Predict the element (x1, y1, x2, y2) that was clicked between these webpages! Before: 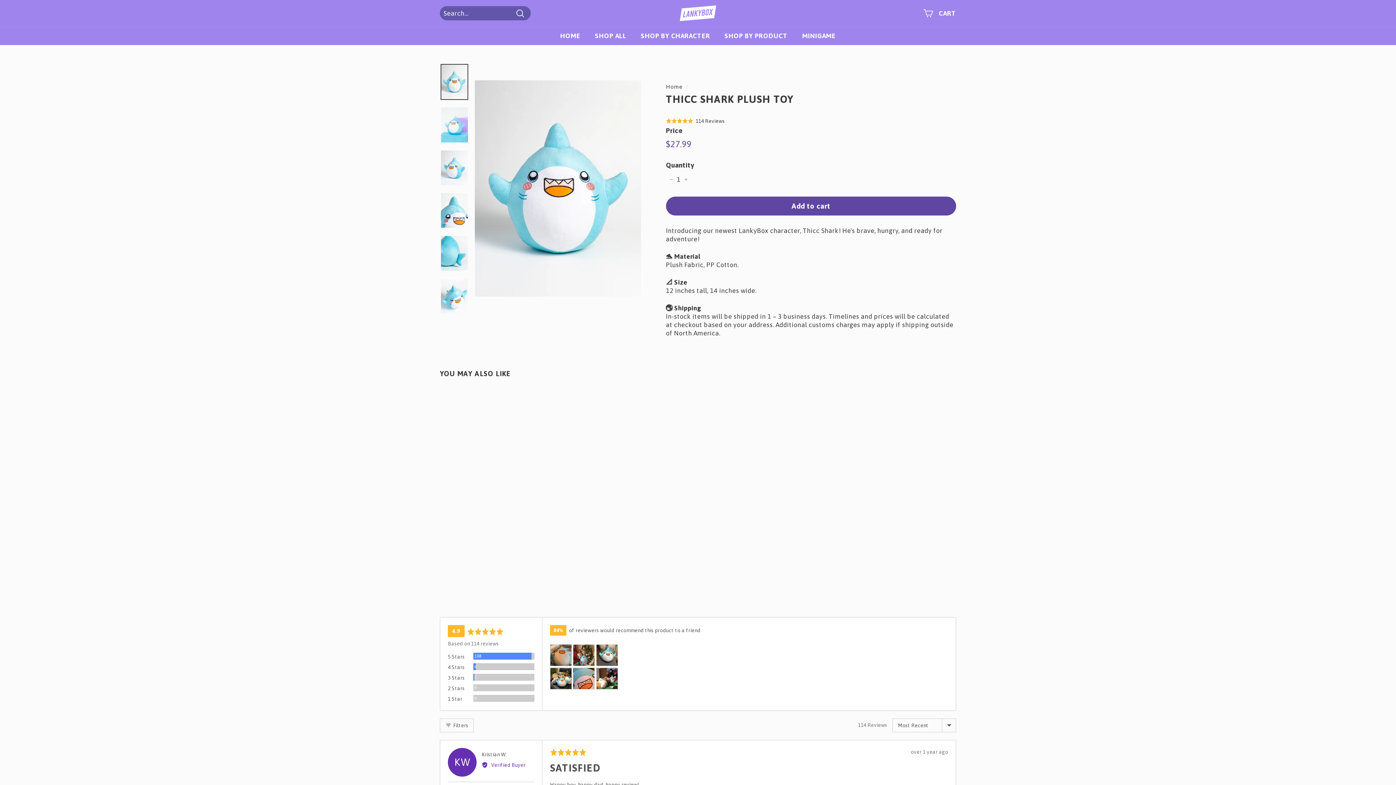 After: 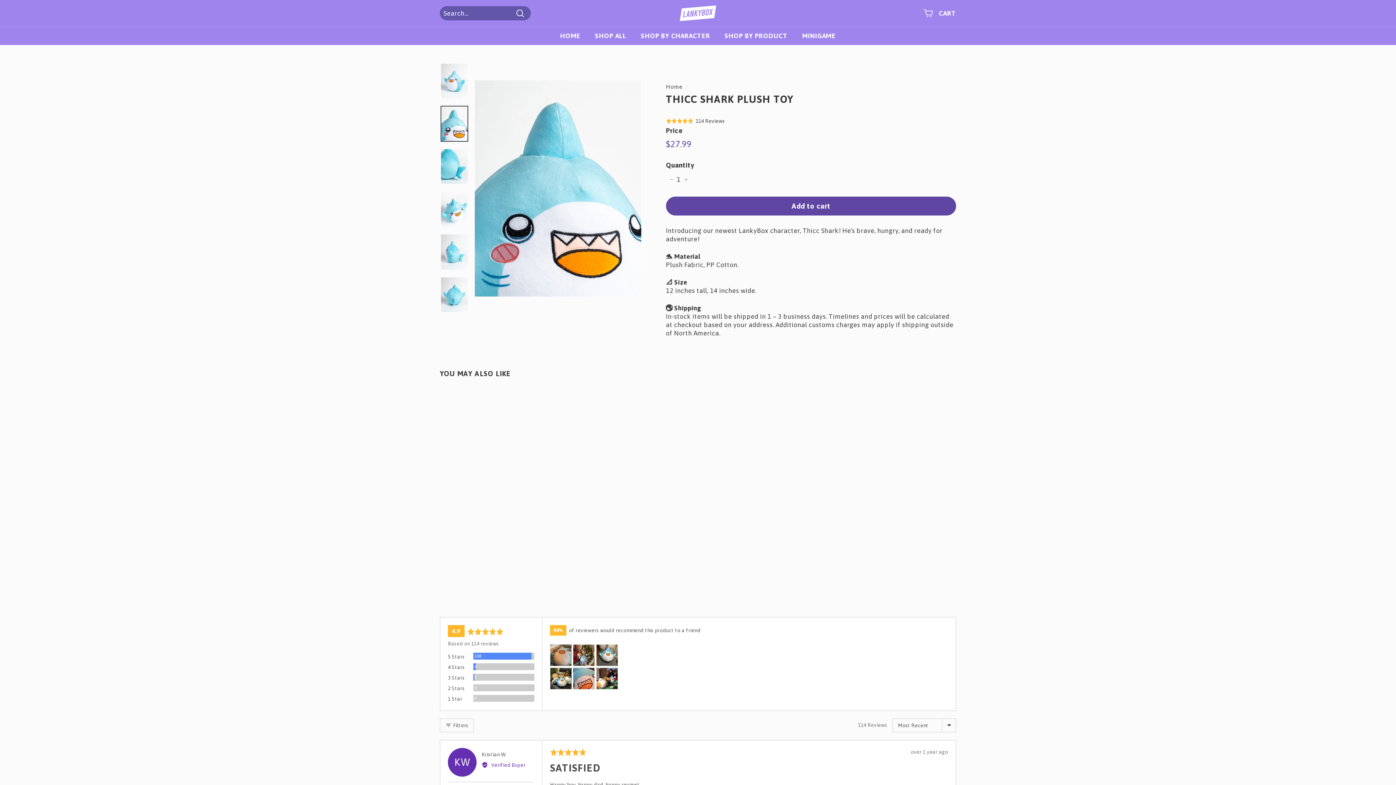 Action: bbox: (440, 192, 468, 228)